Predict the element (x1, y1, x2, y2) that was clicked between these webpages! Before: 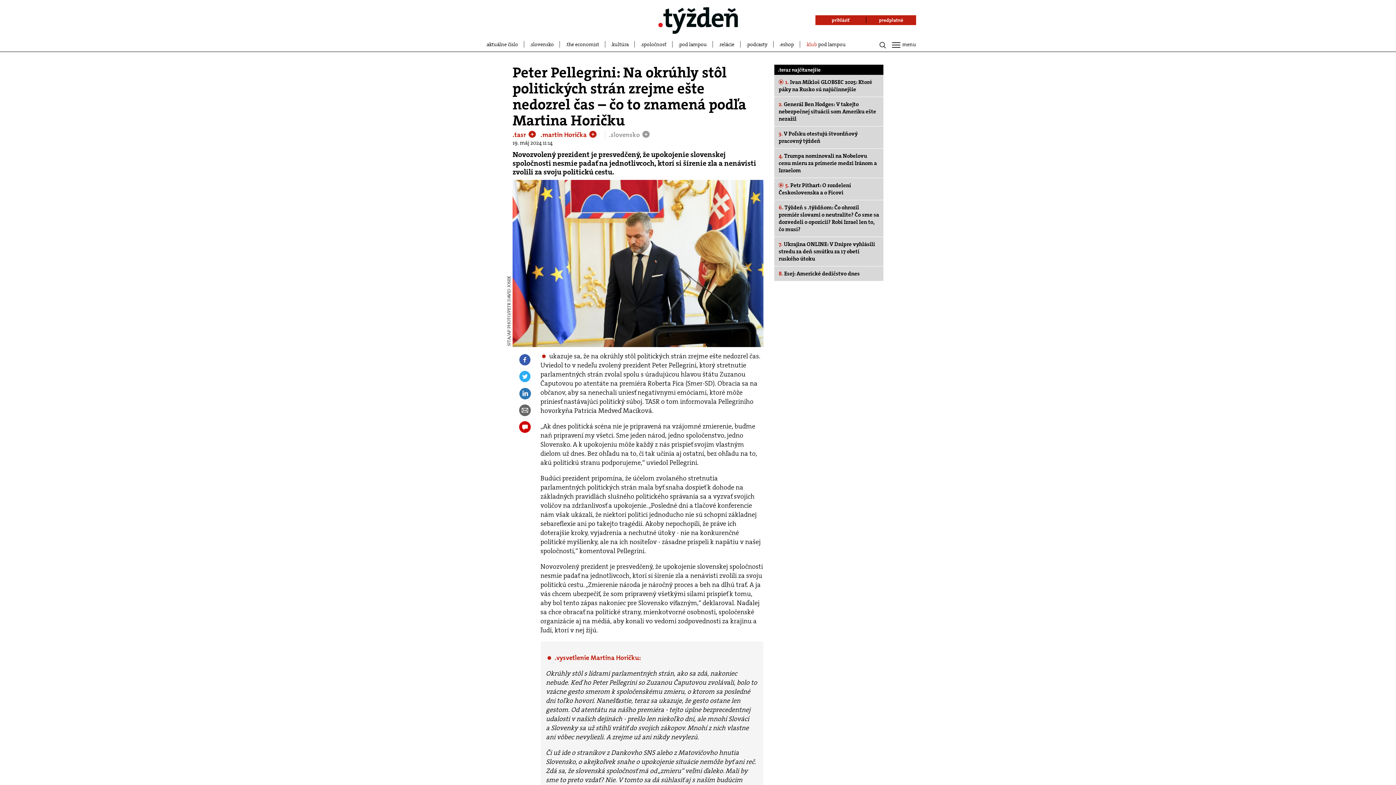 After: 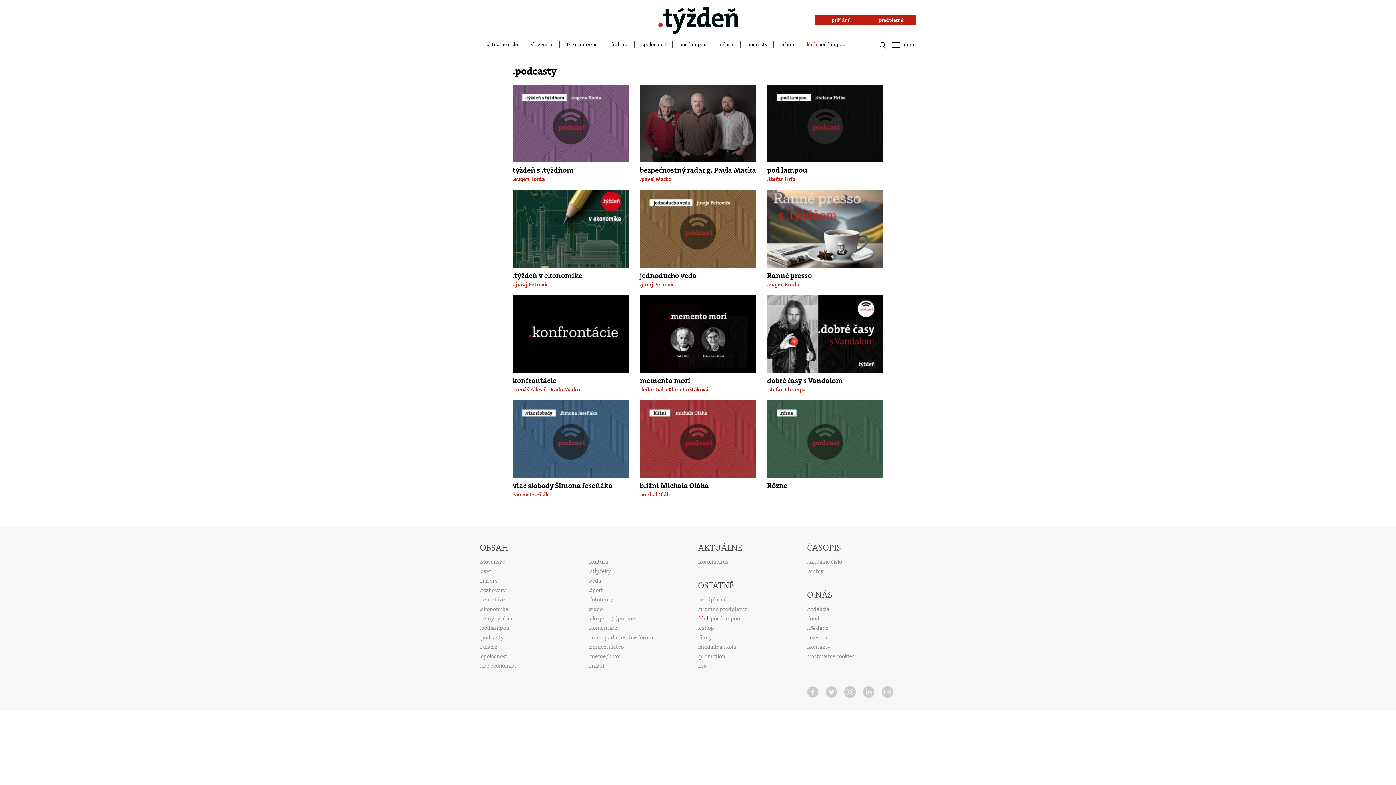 Action: bbox: (740, 41, 773, 47) label: podcasty